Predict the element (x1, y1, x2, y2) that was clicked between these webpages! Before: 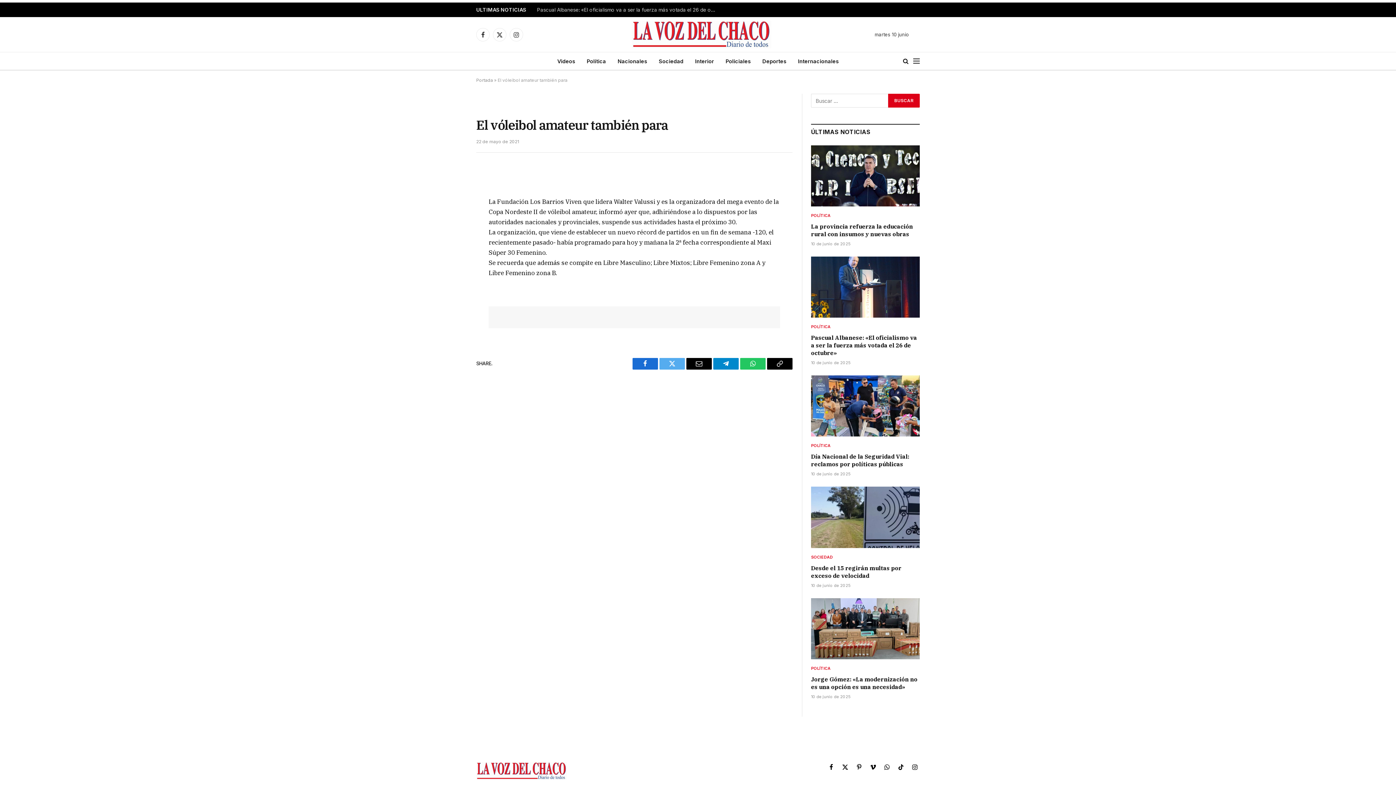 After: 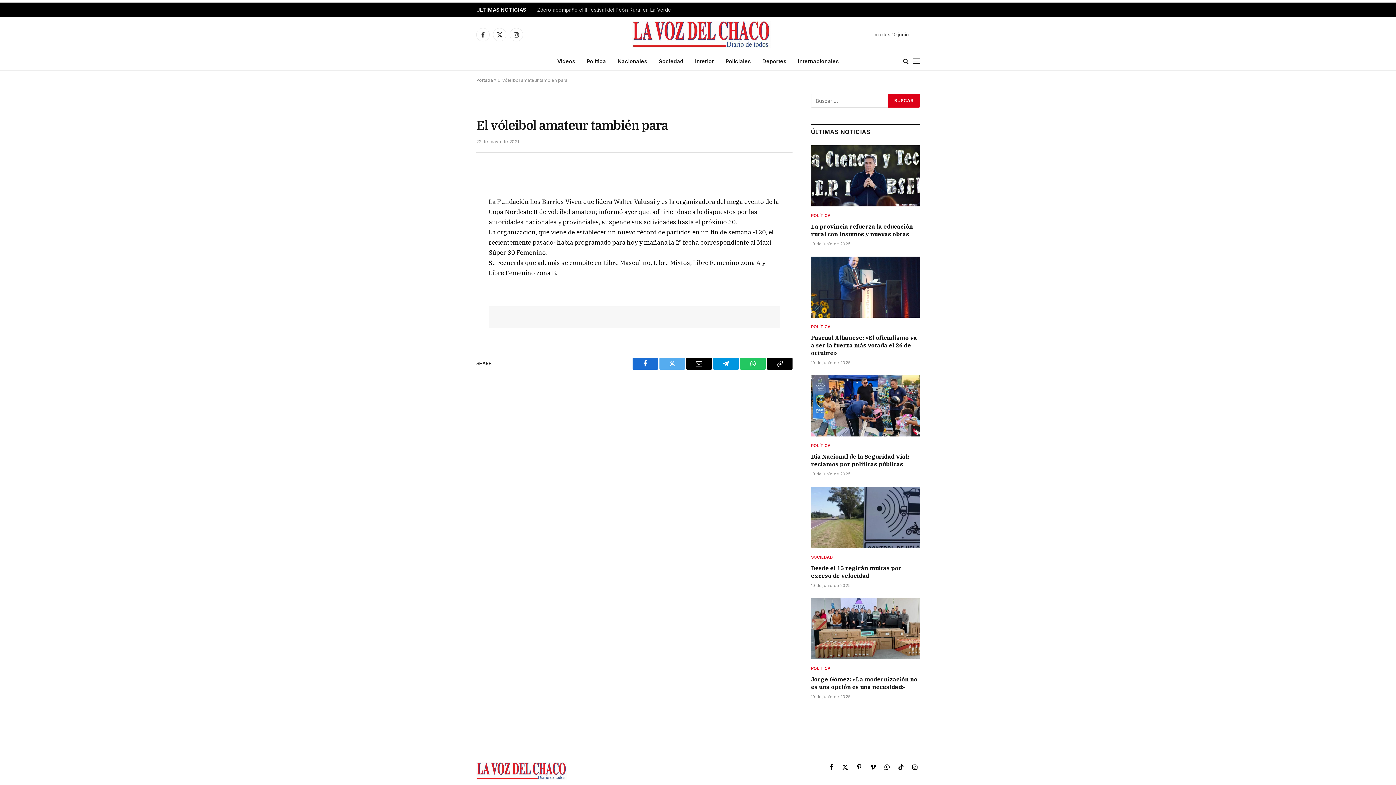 Action: label: Telegram bbox: (713, 358, 738, 369)